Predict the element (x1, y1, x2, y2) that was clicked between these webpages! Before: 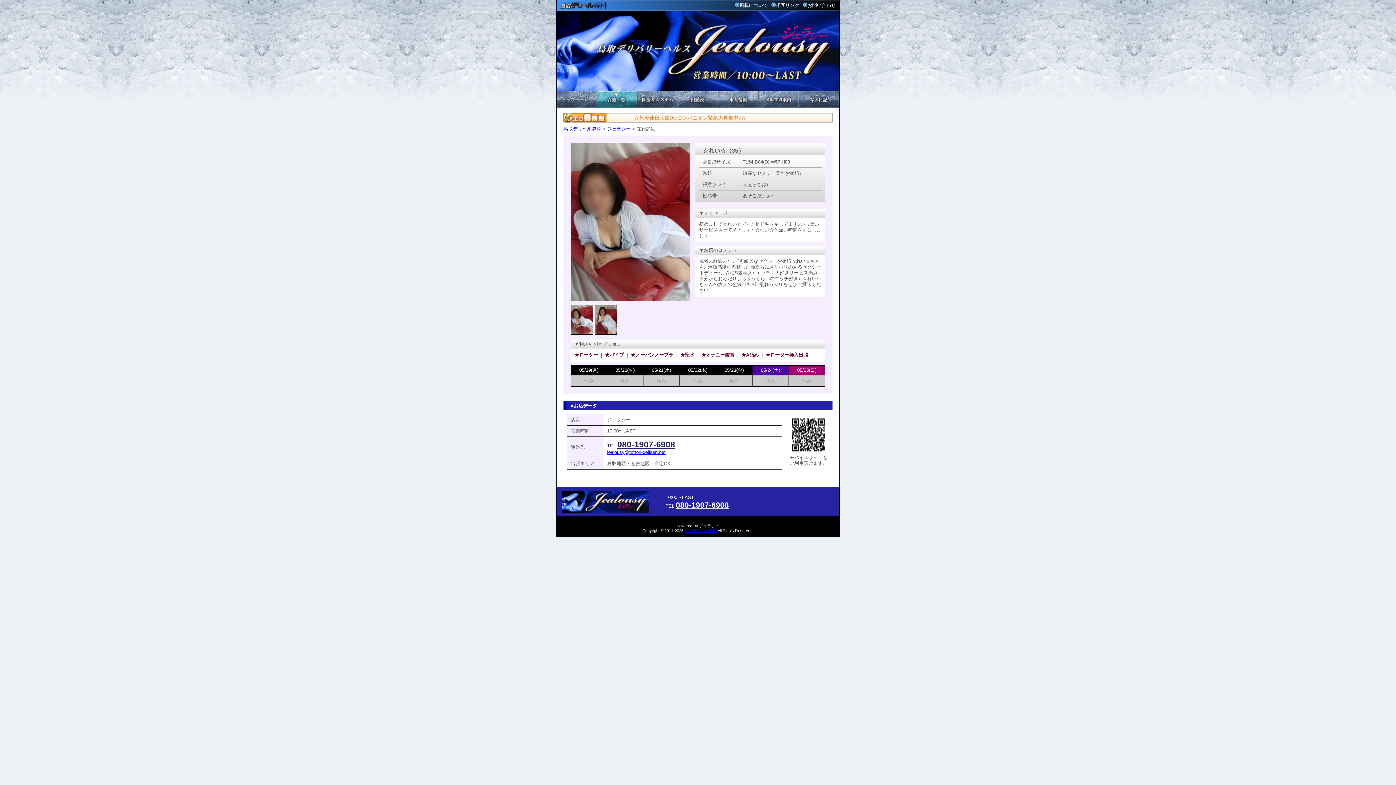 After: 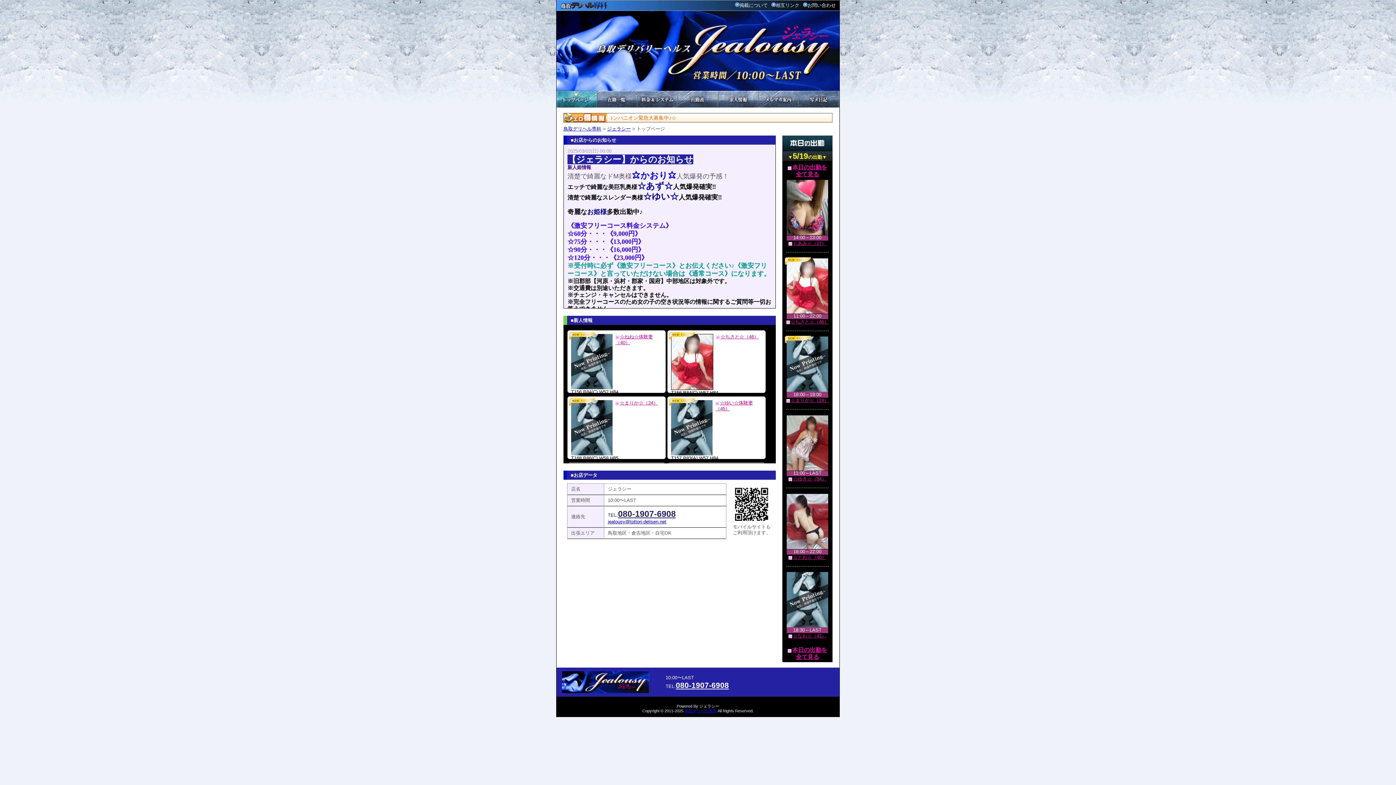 Action: bbox: (556, 90, 597, 107)